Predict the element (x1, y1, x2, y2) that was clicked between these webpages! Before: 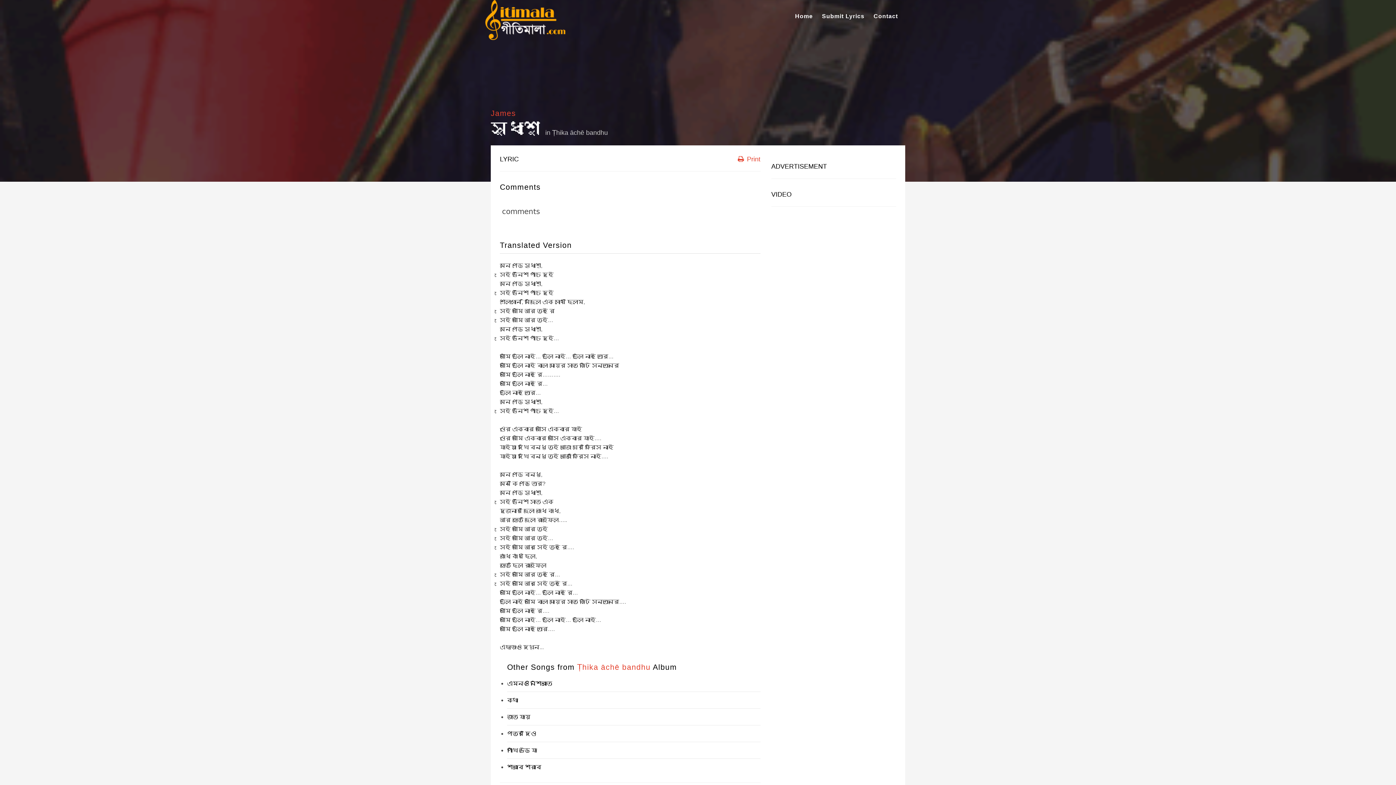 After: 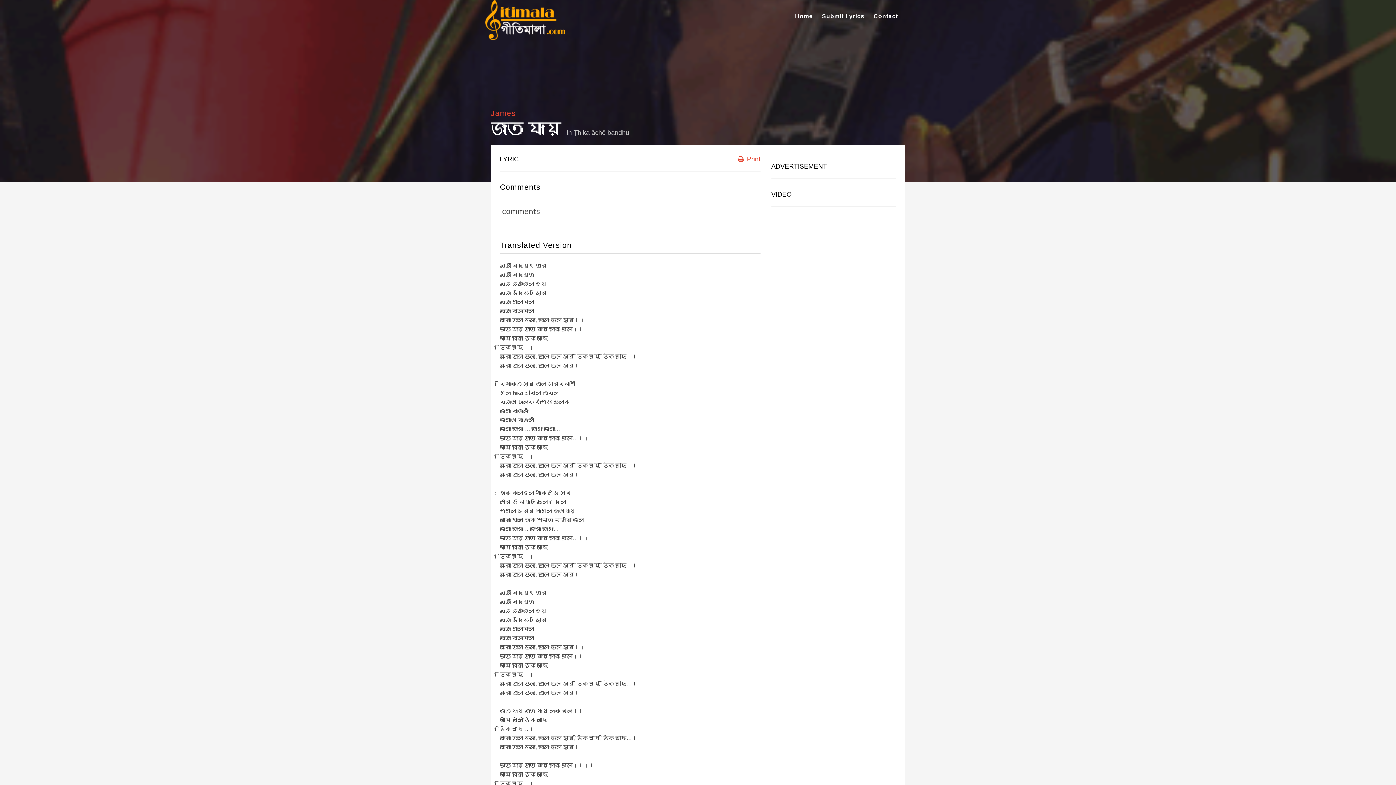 Action: bbox: (507, 714, 530, 720) label: জাত যায়